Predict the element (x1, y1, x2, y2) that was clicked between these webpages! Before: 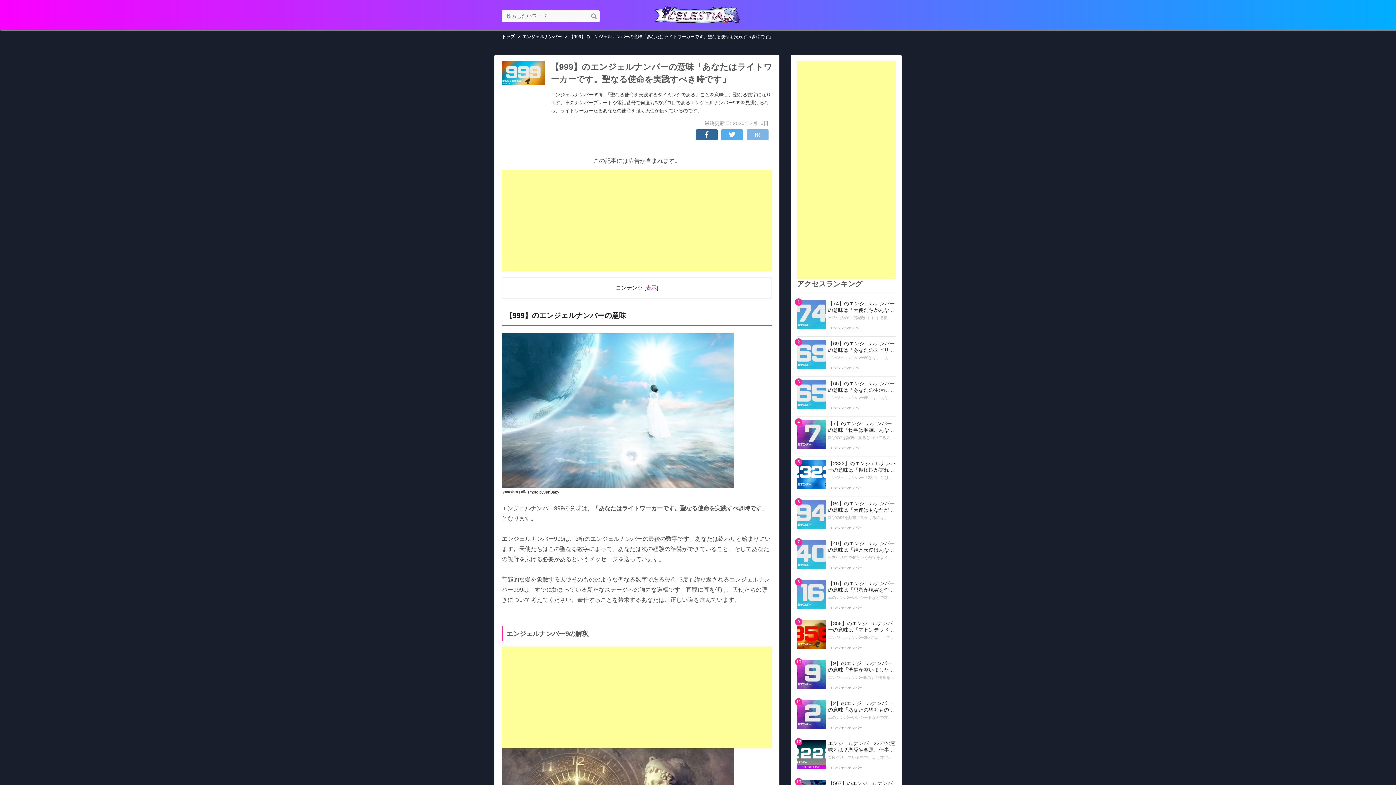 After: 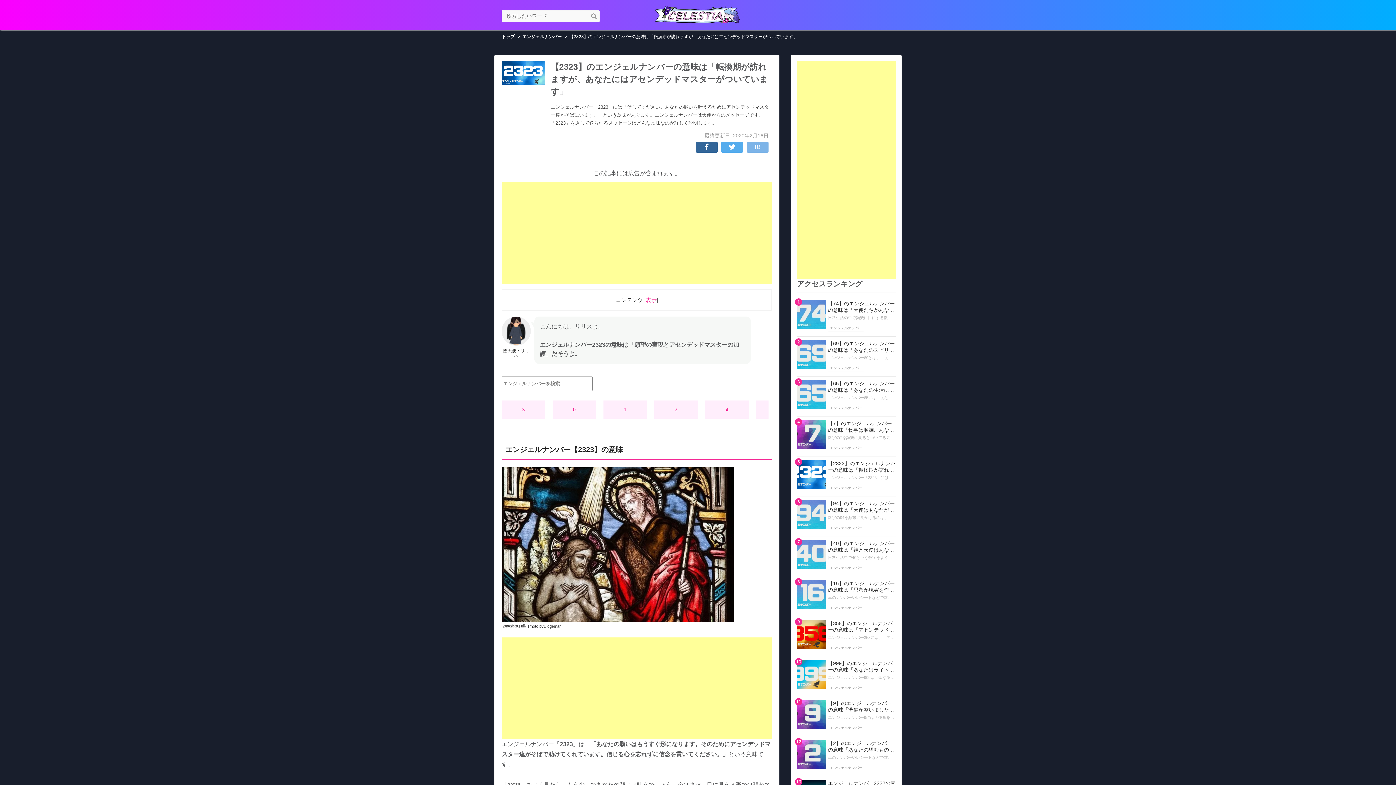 Action: label: 5 bbox: (797, 460, 826, 489)